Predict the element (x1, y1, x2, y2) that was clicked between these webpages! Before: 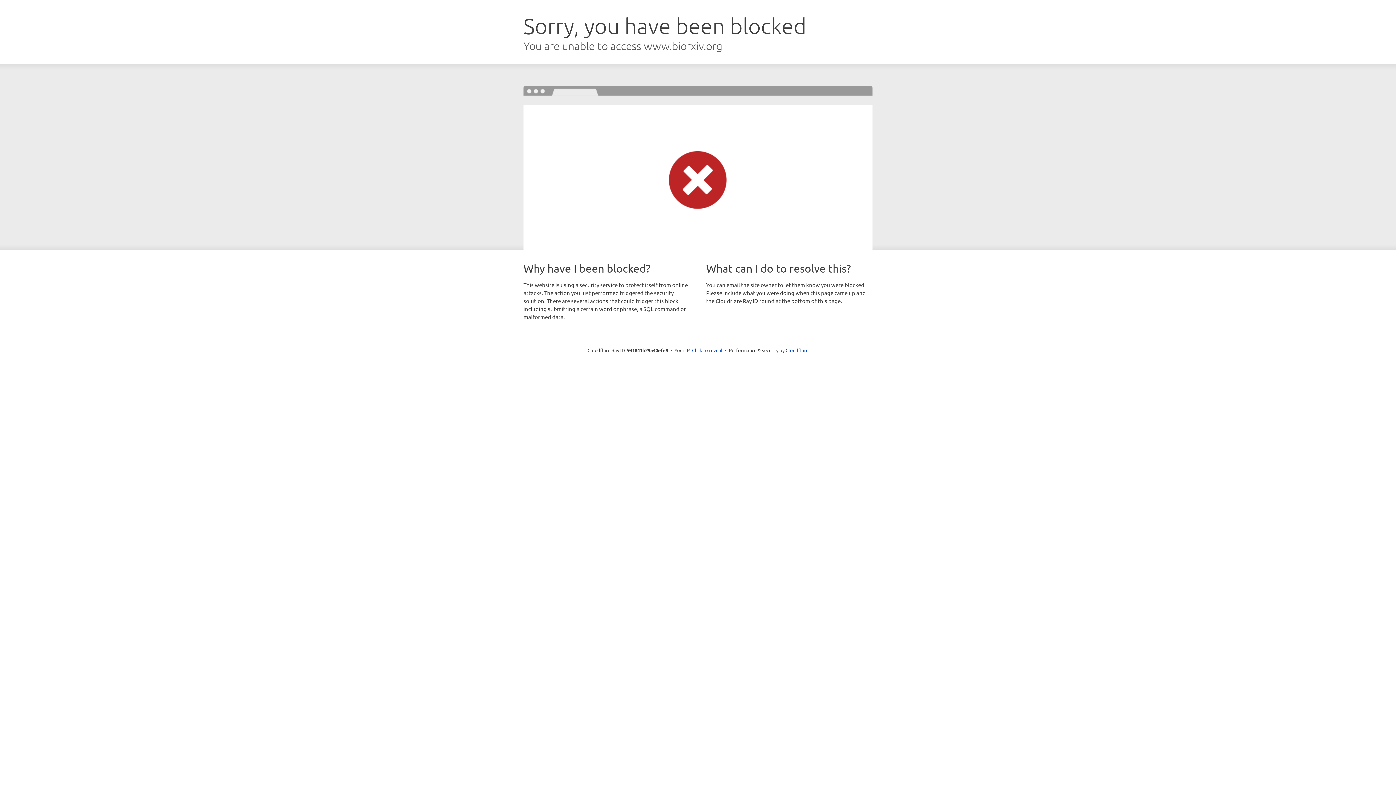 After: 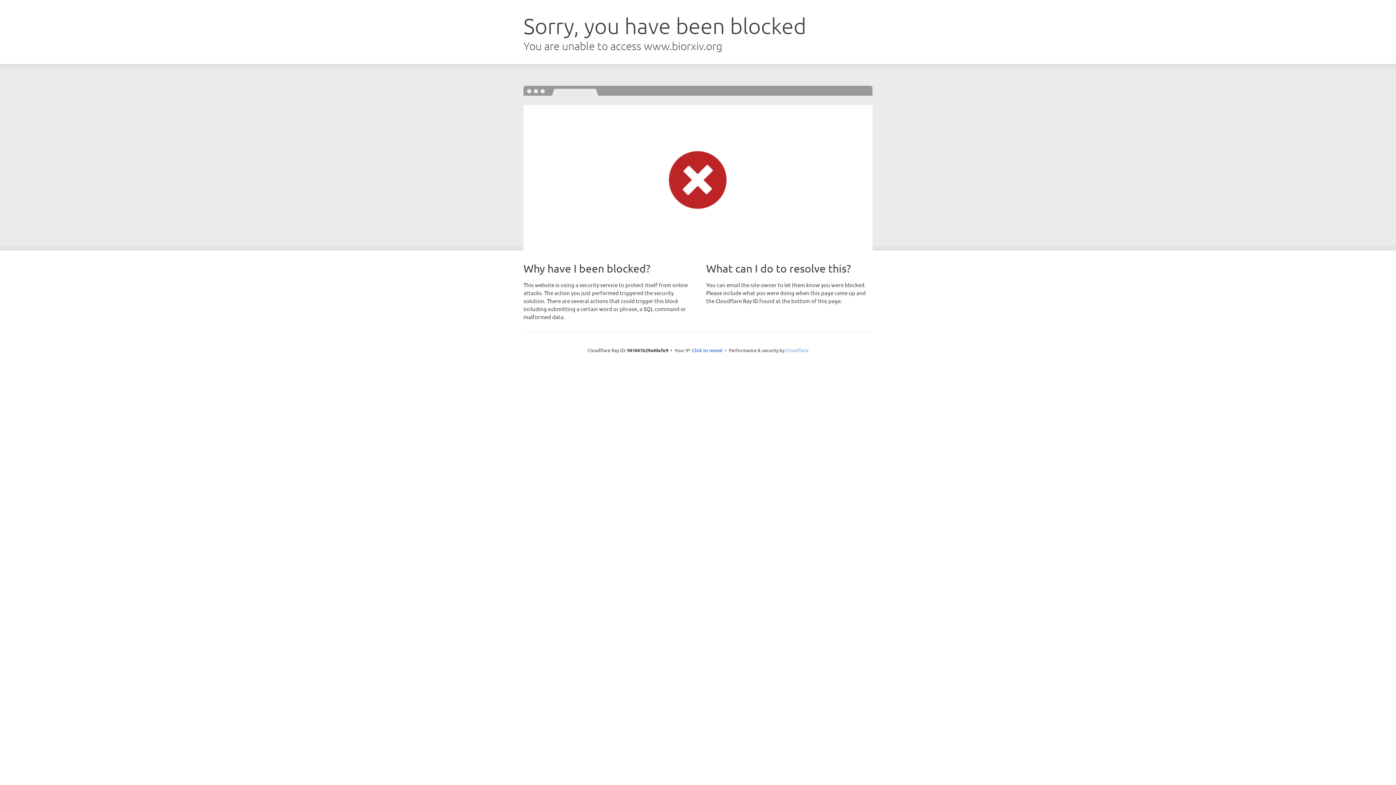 Action: bbox: (785, 347, 808, 353) label: Cloudflare